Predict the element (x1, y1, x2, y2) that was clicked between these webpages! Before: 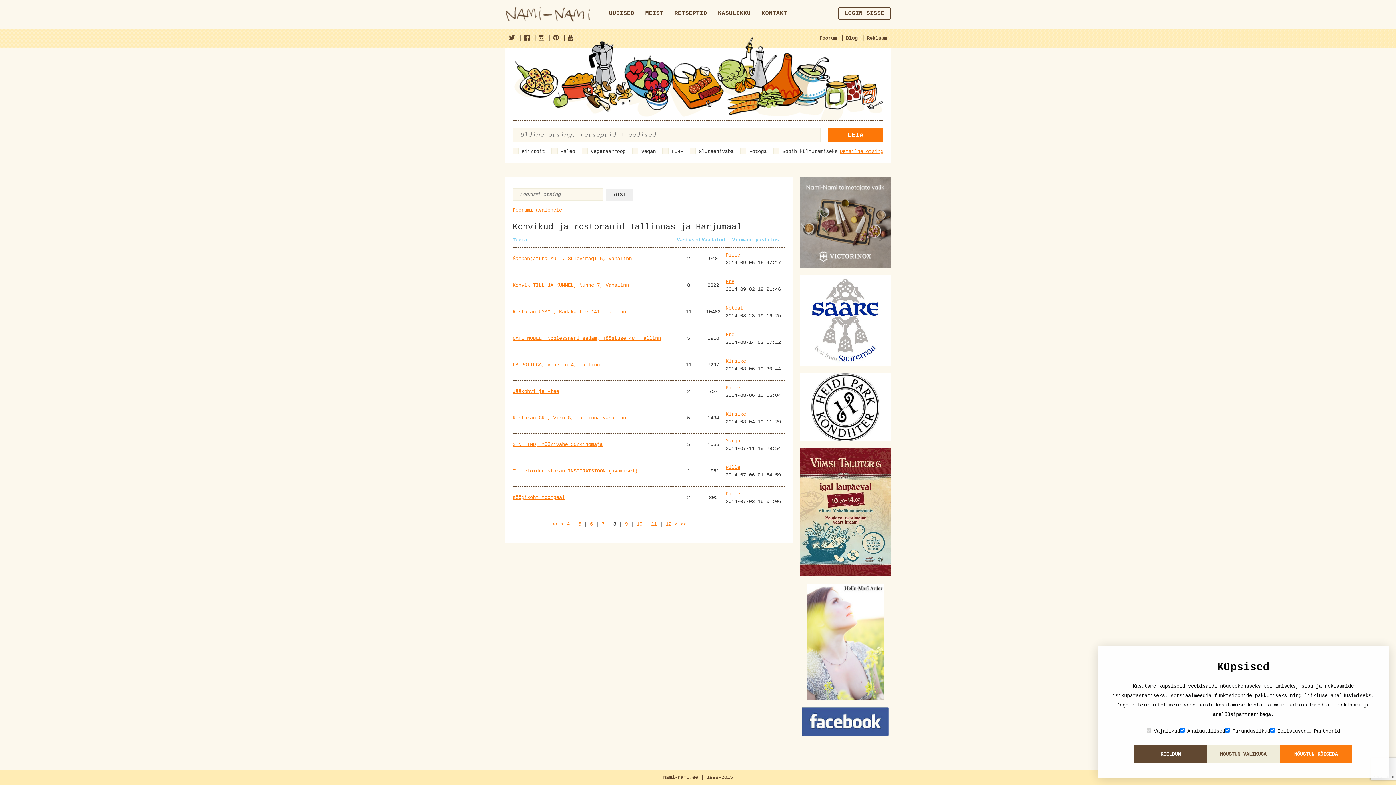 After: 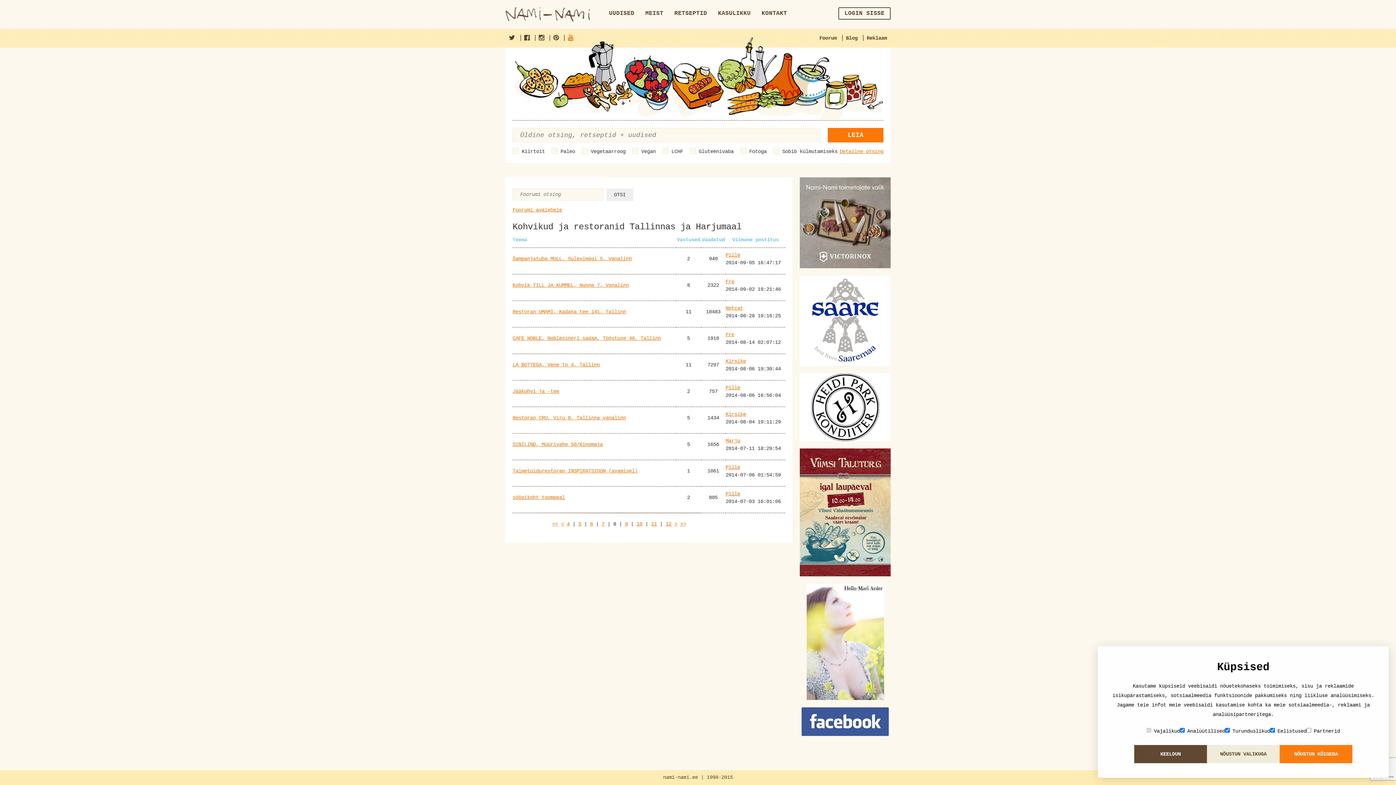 Action: bbox: (564, 32, 577, 43)